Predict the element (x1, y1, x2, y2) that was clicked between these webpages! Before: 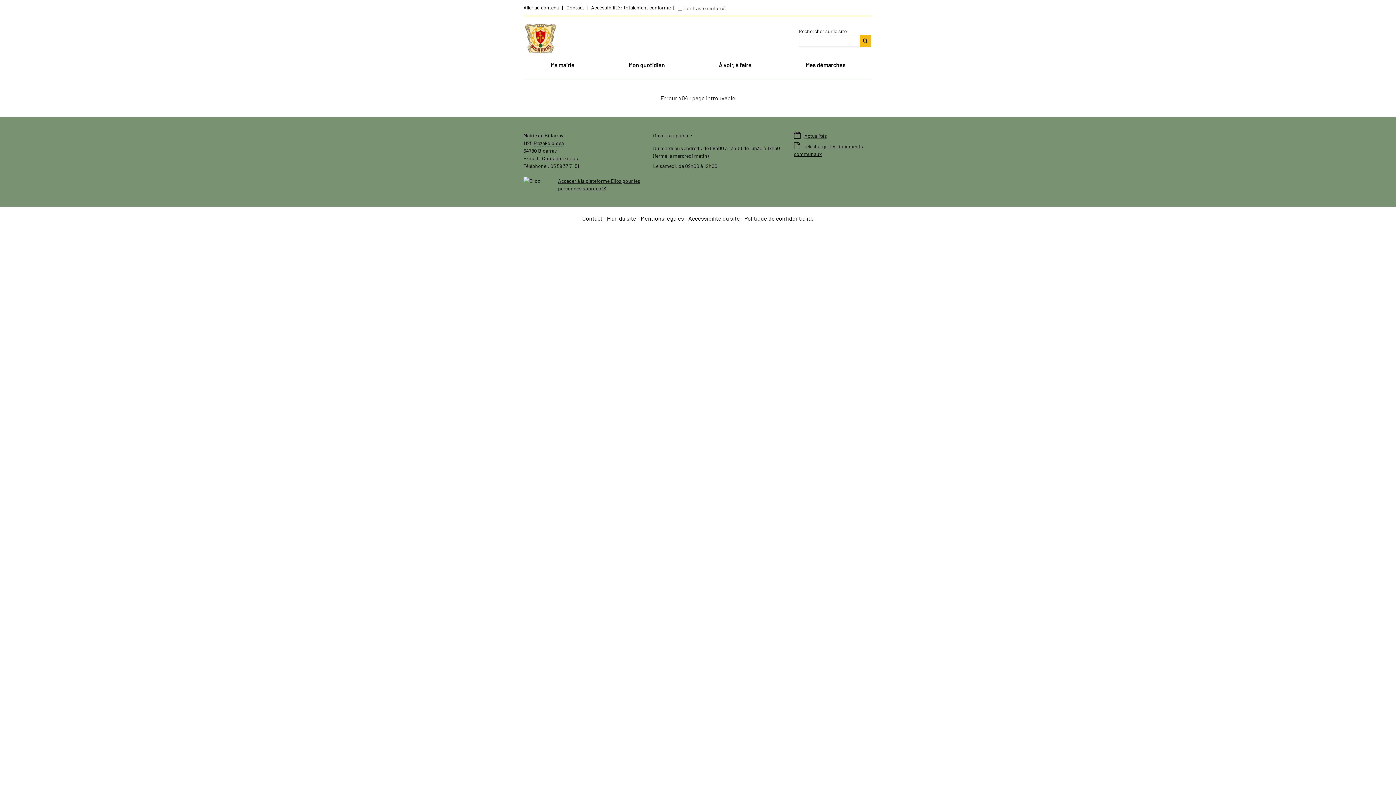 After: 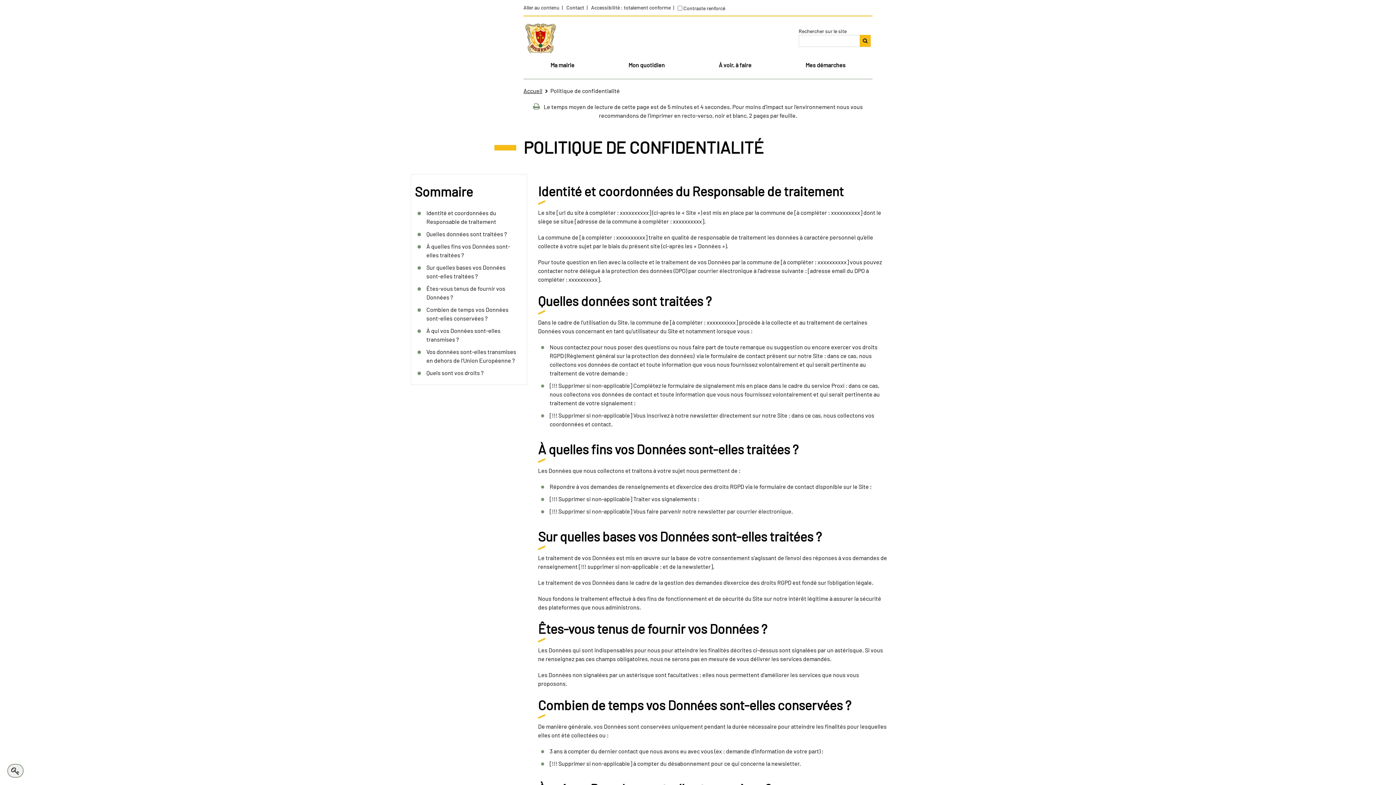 Action: label: Politique de confidentialité bbox: (744, 214, 814, 221)